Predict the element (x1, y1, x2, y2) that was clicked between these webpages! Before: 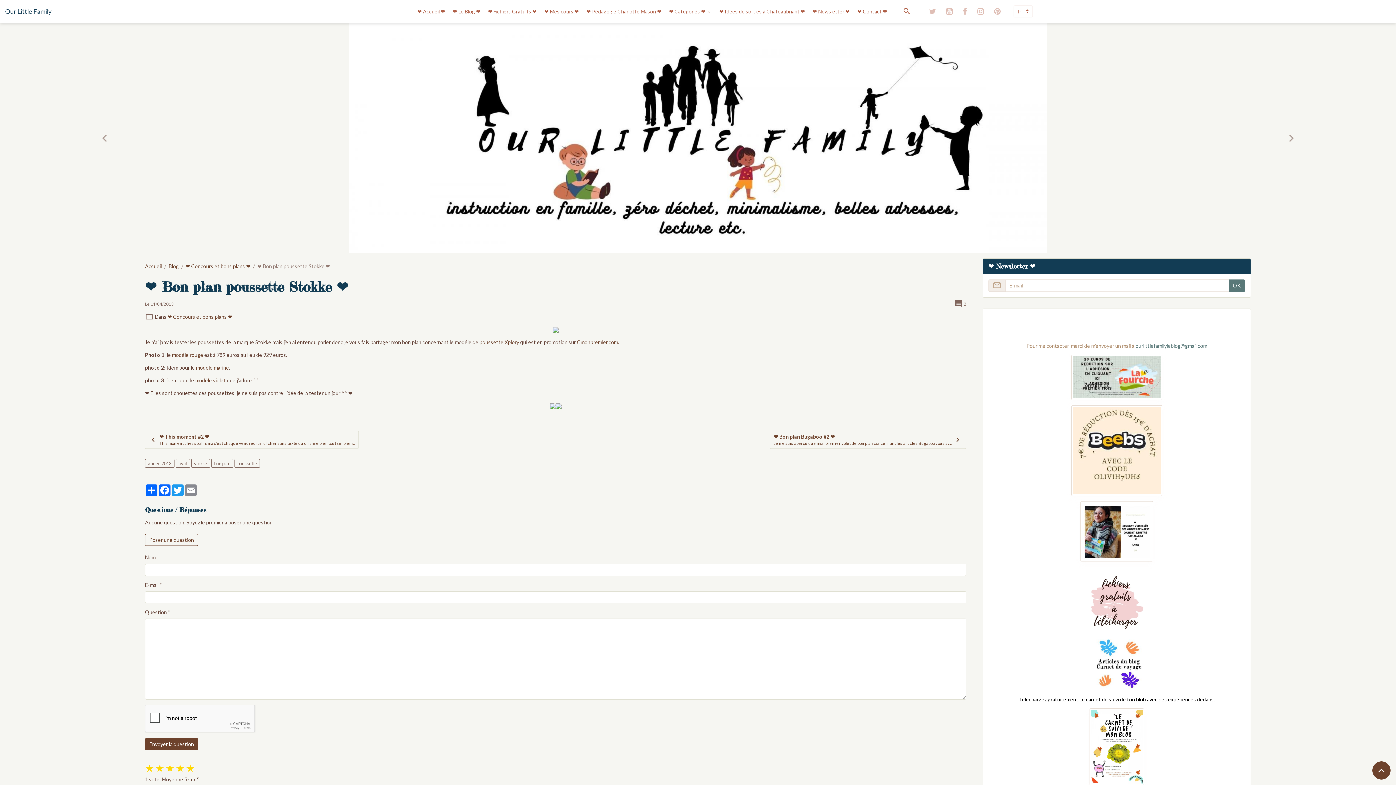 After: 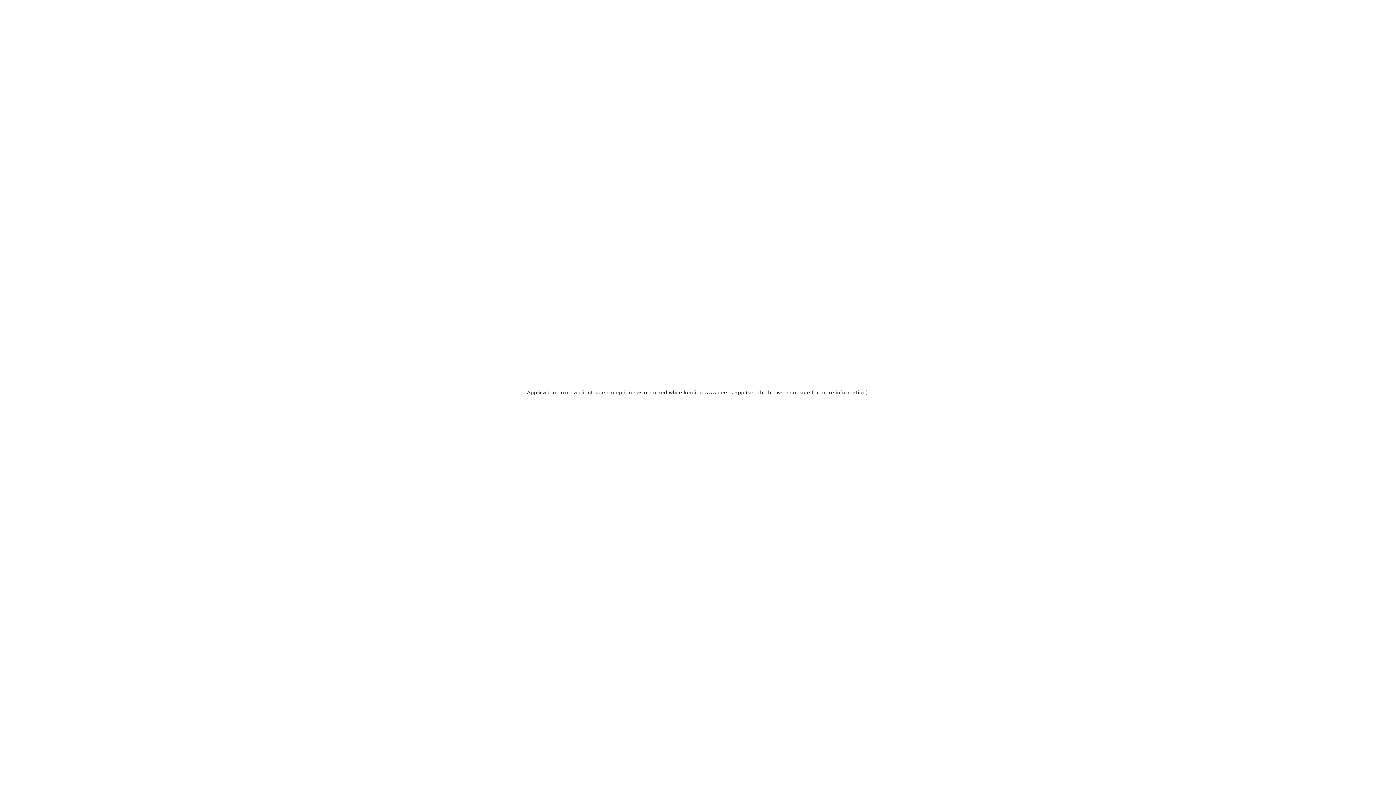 Action: bbox: (988, 405, 1245, 496)